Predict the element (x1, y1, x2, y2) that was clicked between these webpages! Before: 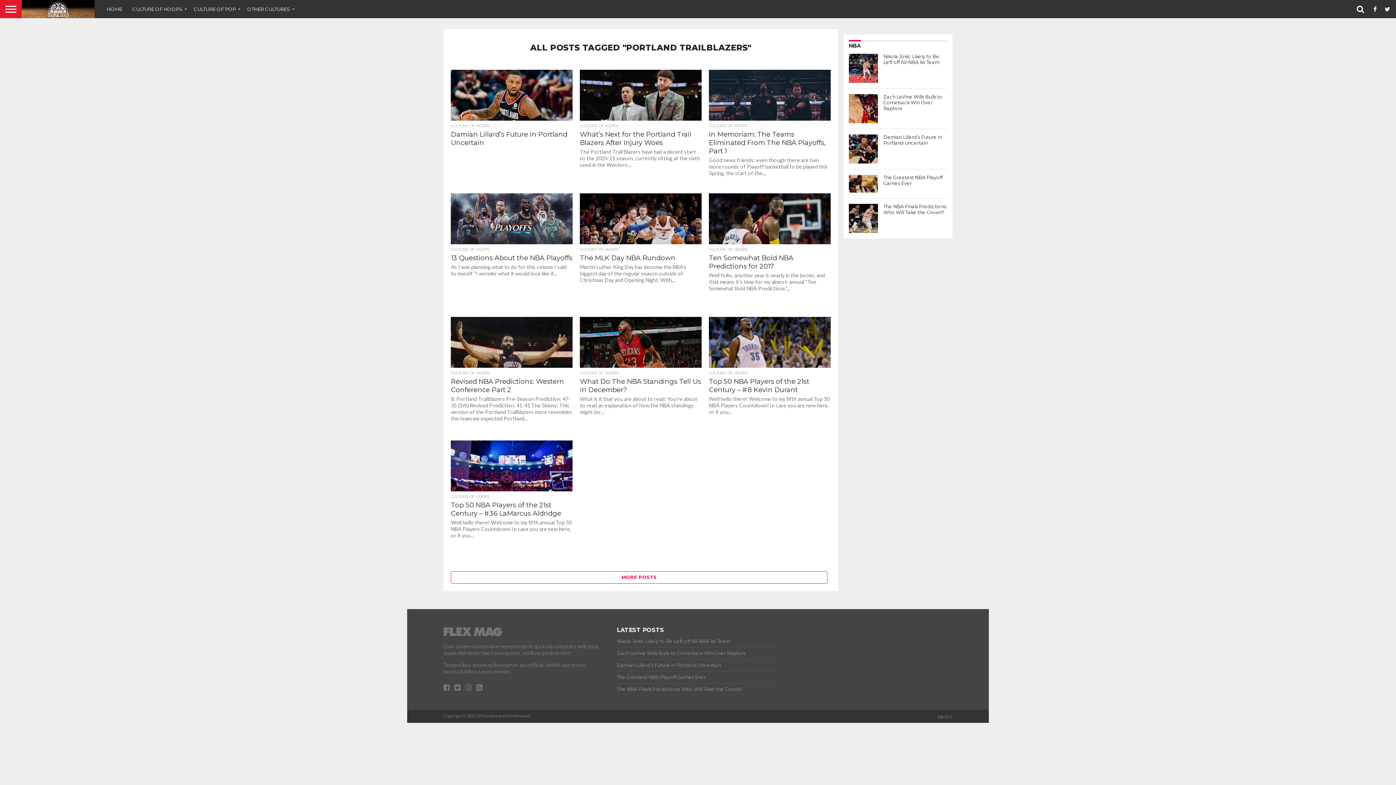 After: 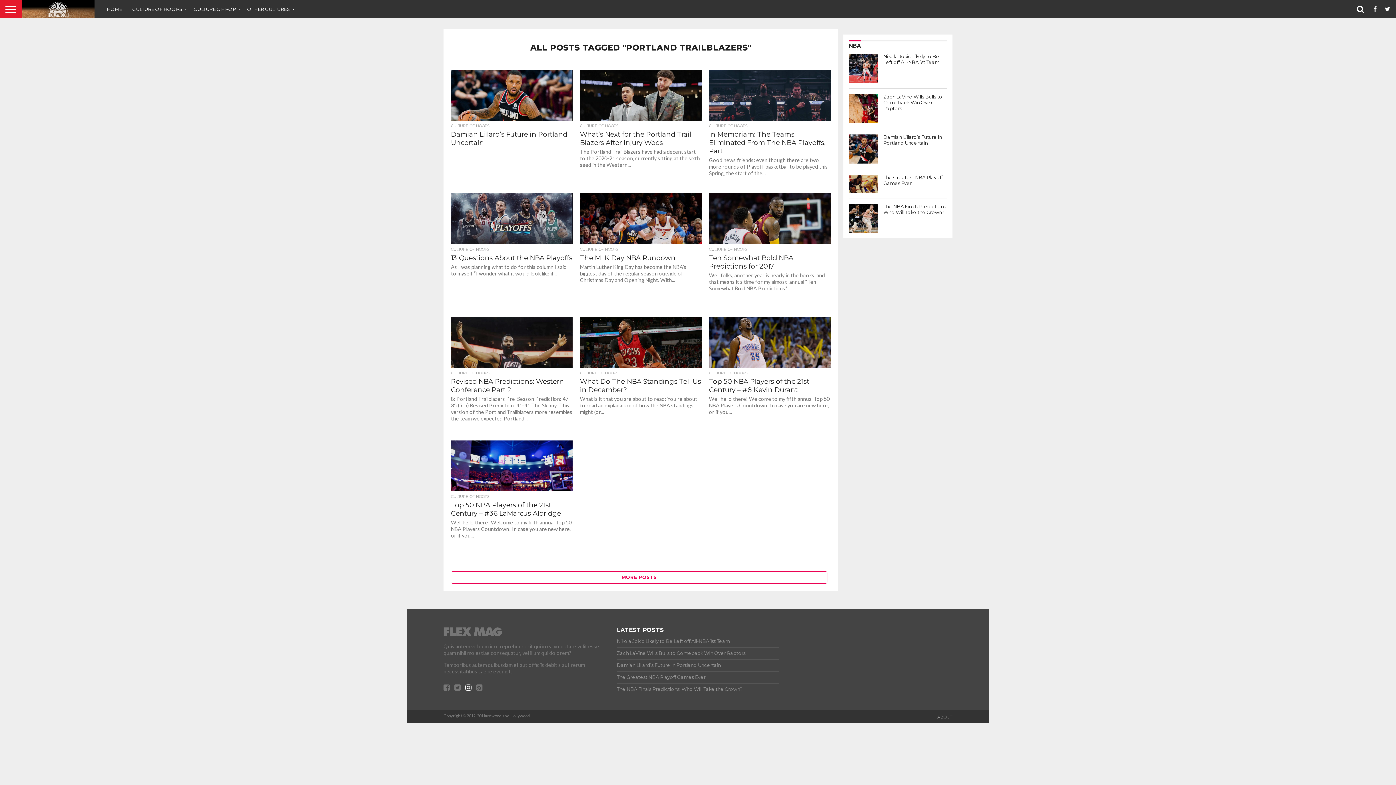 Action: bbox: (465, 685, 471, 691)